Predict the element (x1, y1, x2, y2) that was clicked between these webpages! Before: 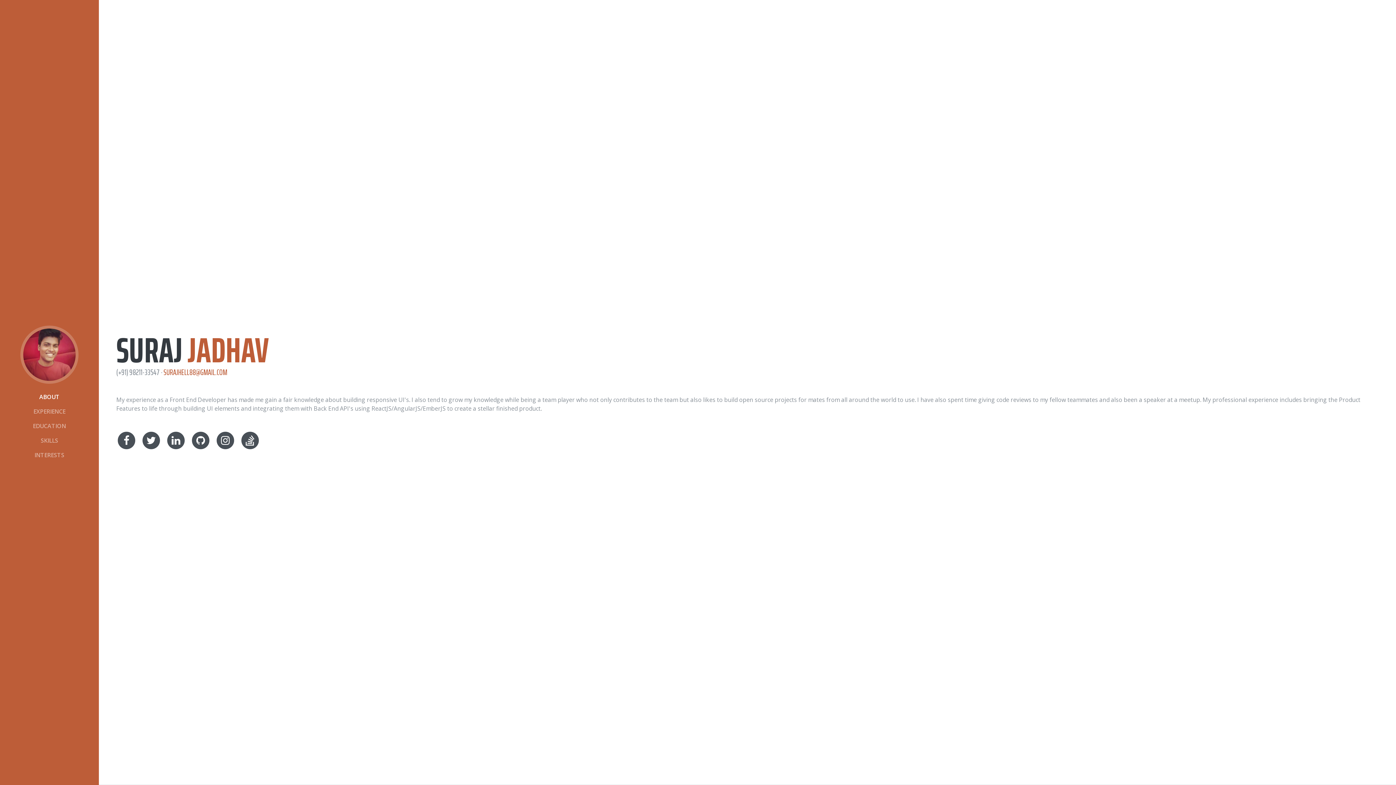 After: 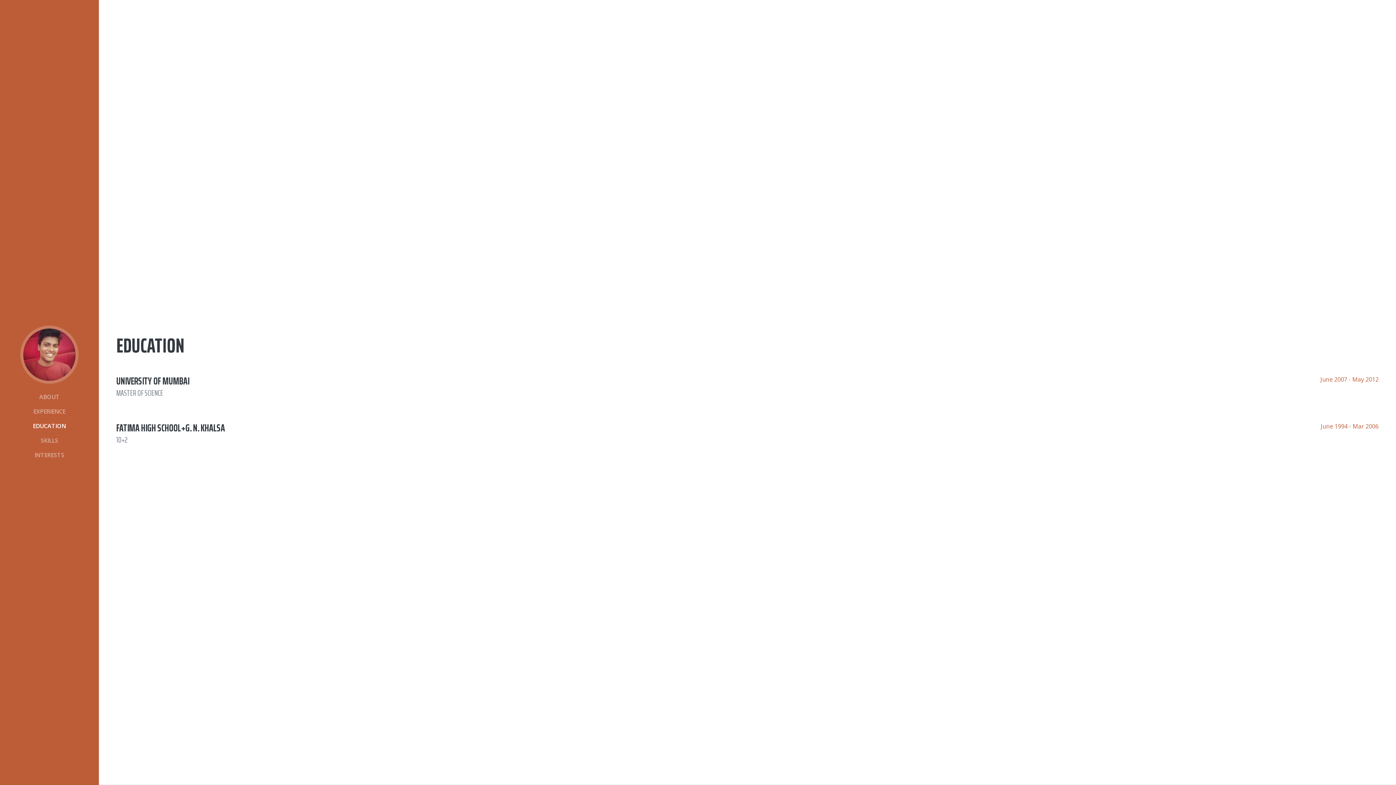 Action: label: EDUCATION bbox: (5, 418, 93, 433)